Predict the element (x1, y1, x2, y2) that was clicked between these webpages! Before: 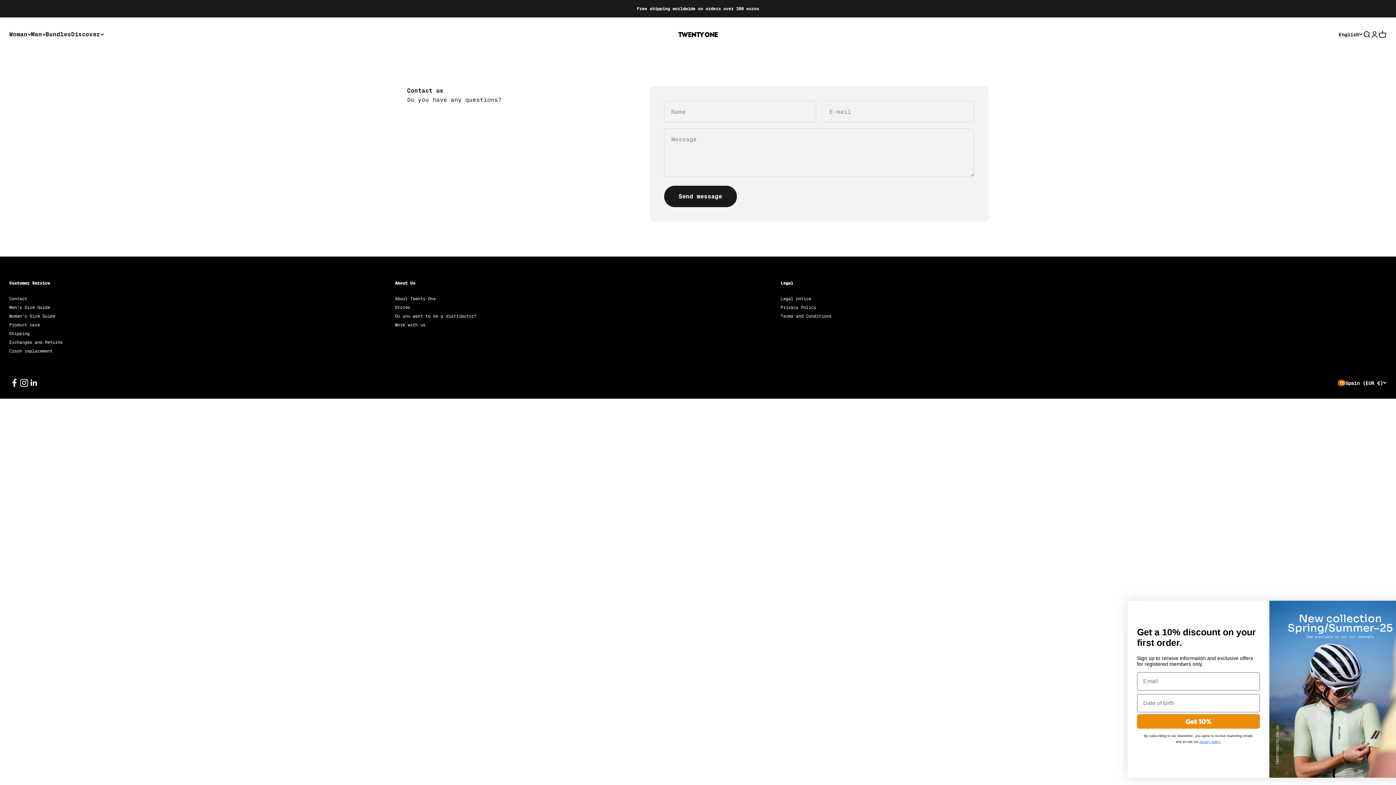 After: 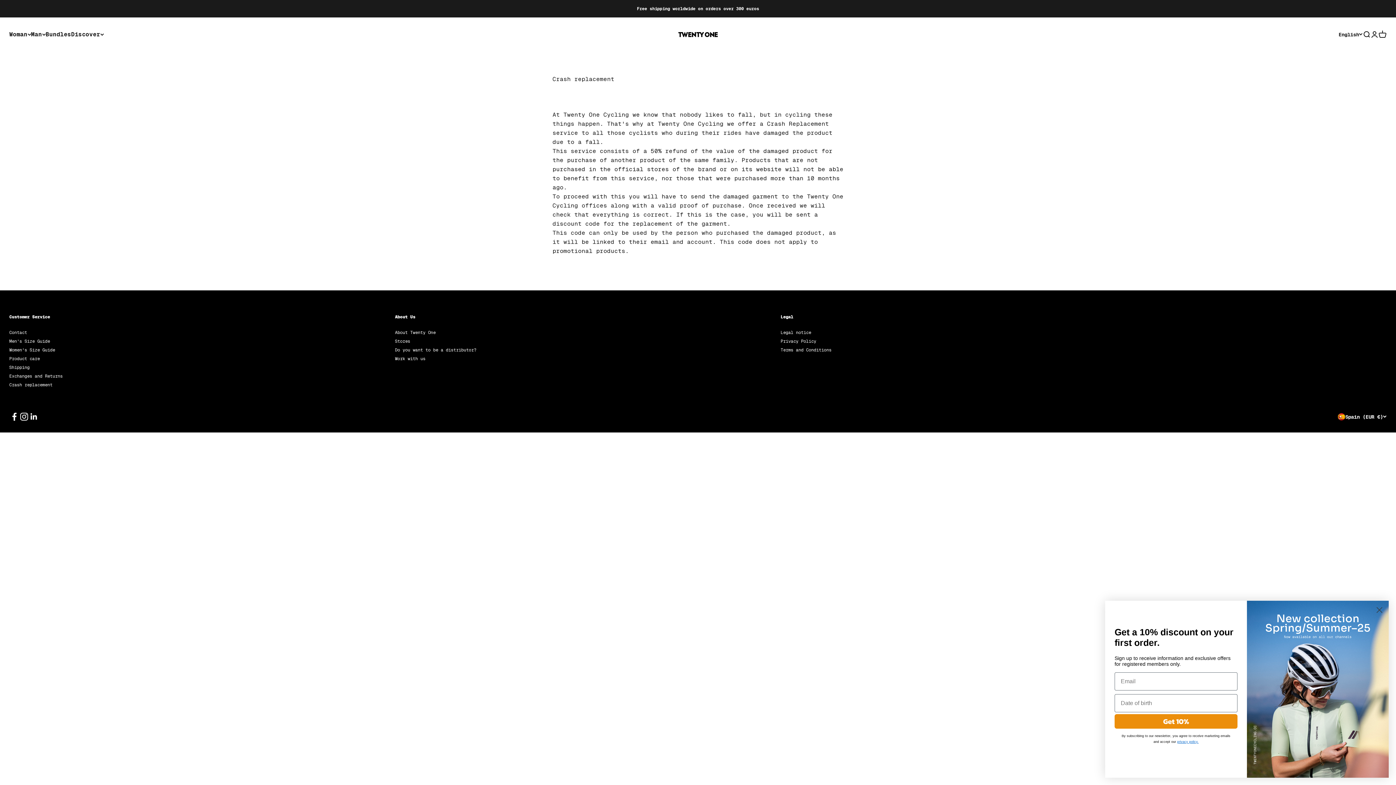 Action: bbox: (9, 348, 52, 355) label: Crash replacement